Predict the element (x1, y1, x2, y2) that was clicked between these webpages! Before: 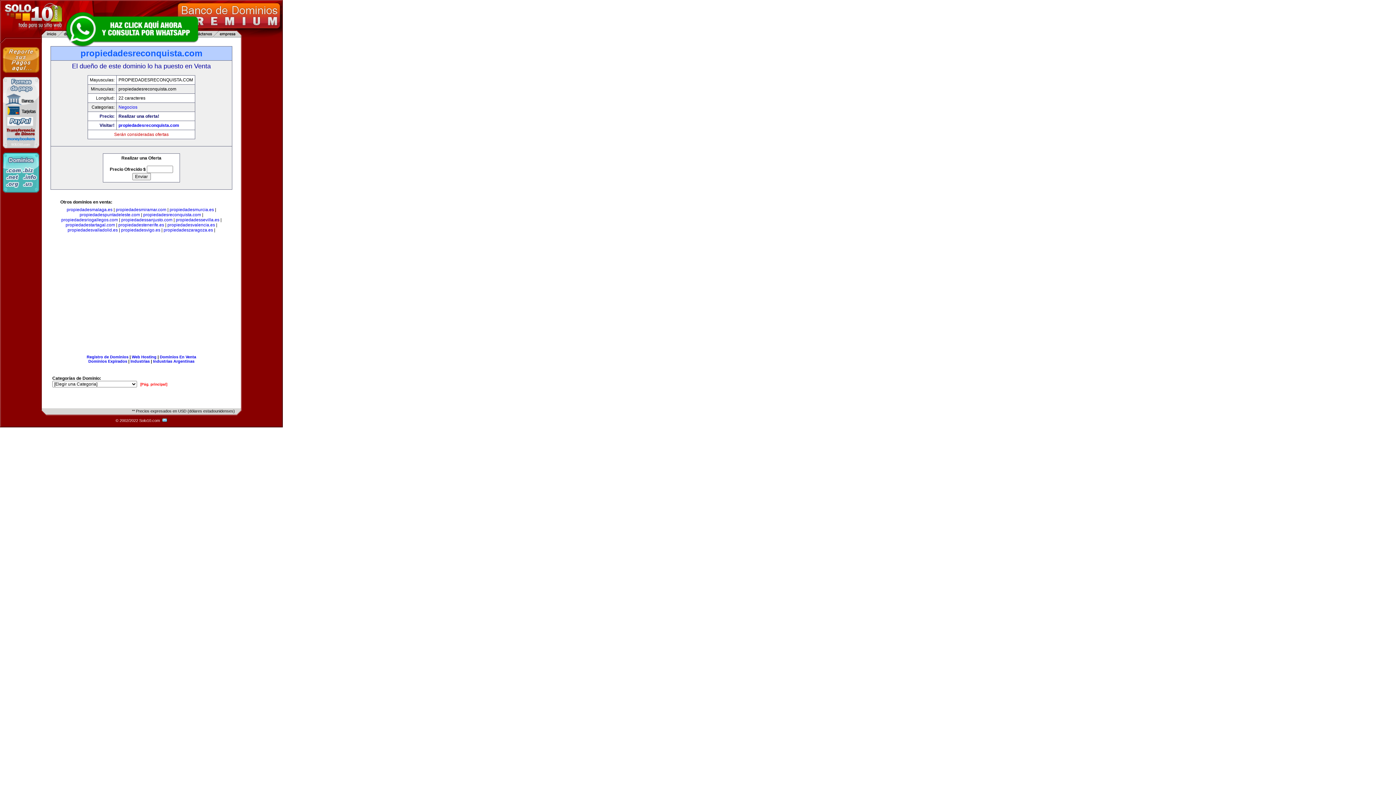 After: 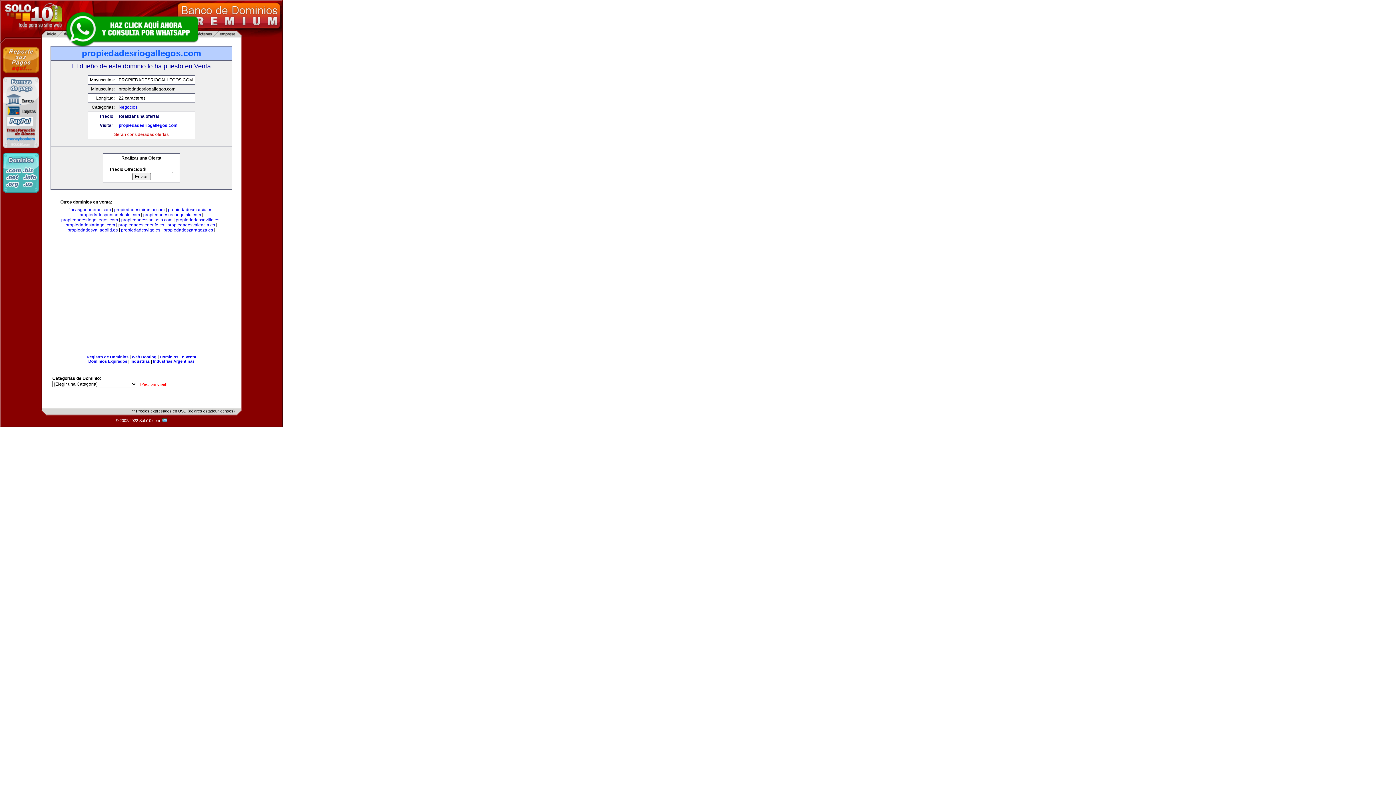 Action: label: propiedadesriogallegos.com bbox: (61, 217, 118, 222)